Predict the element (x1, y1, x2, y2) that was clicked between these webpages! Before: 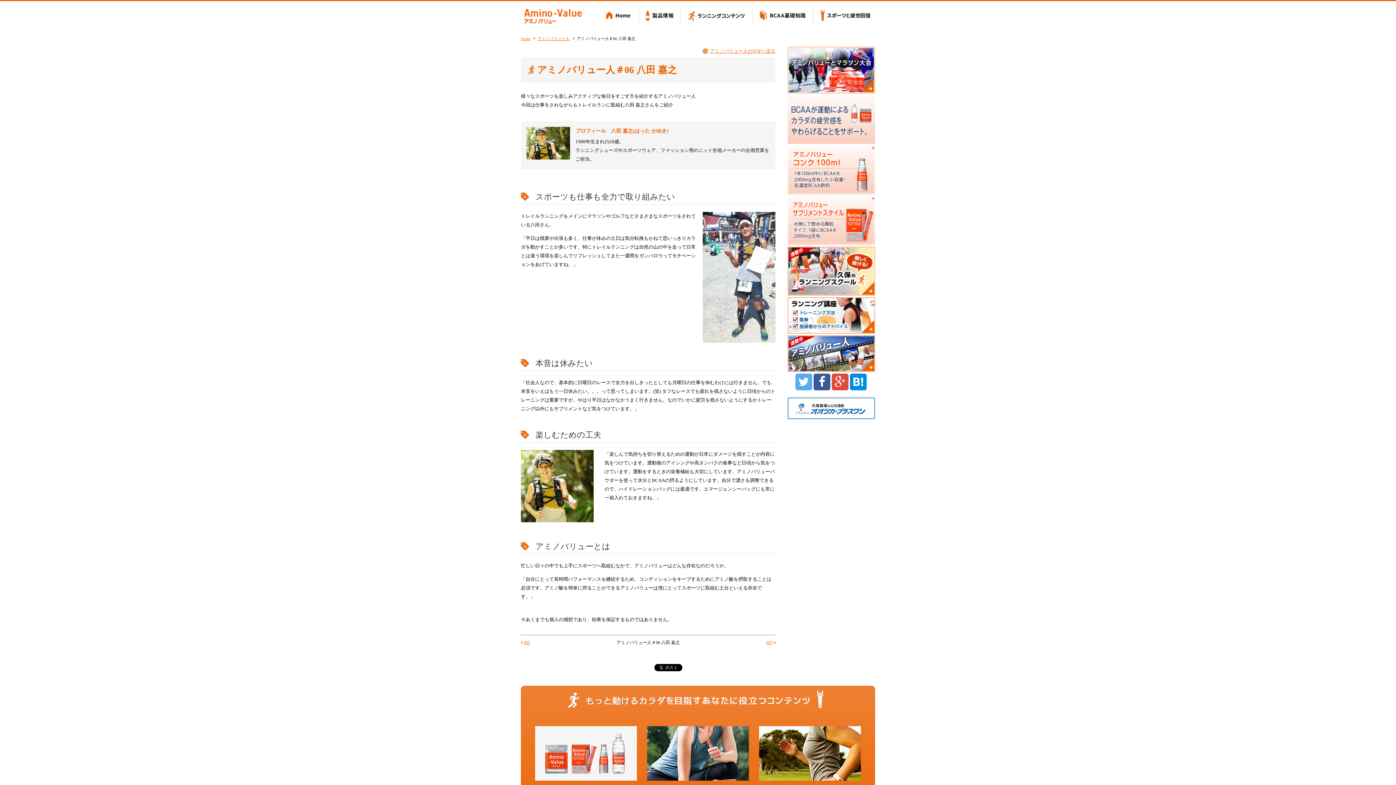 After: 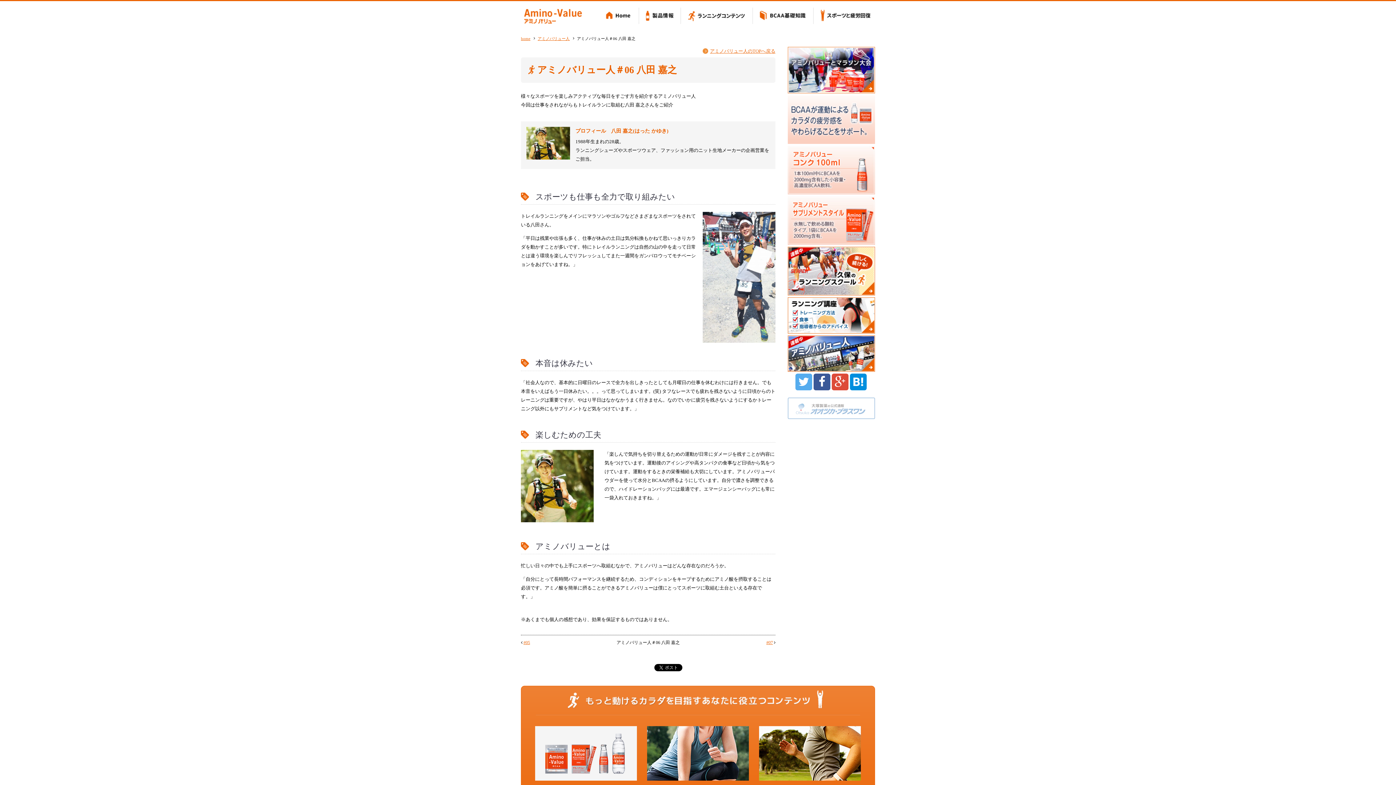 Action: bbox: (788, 412, 875, 416)